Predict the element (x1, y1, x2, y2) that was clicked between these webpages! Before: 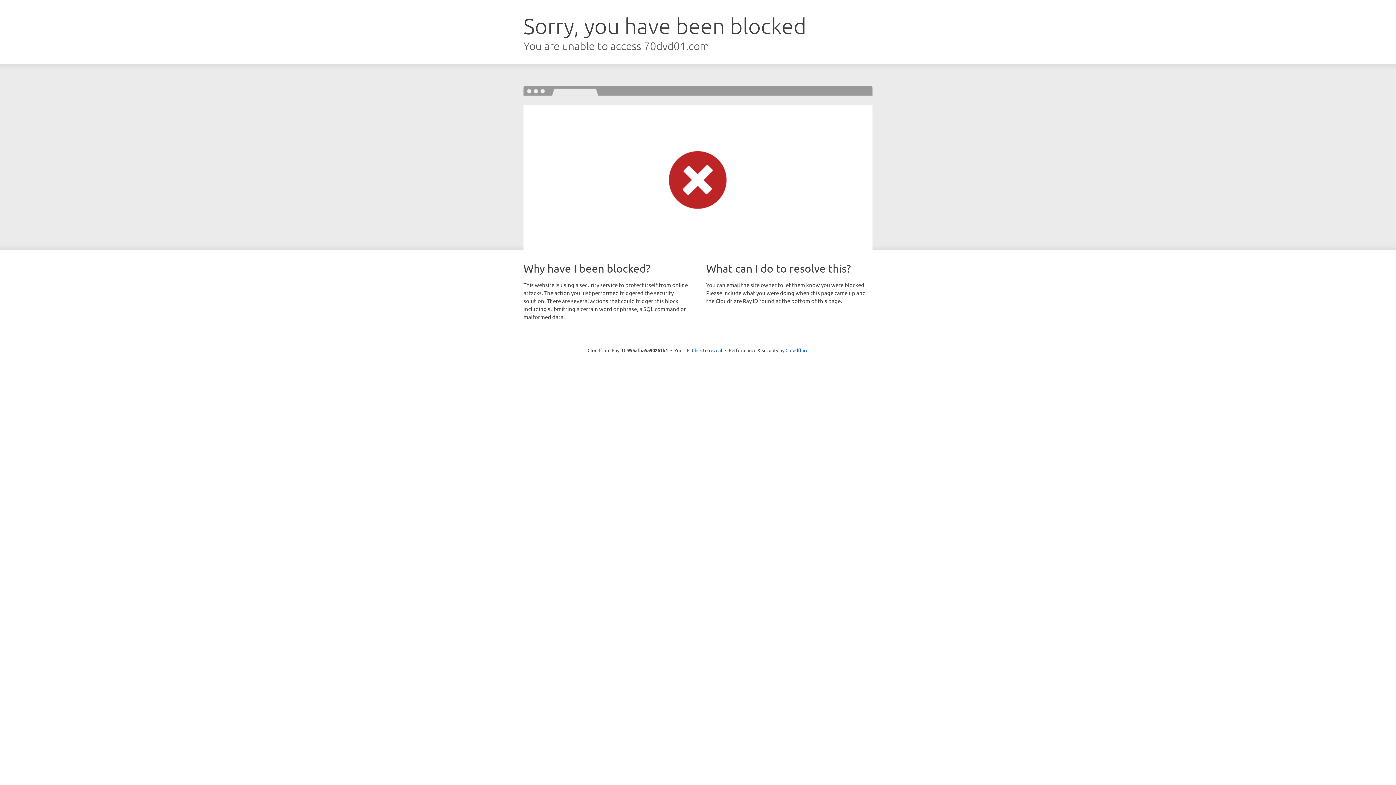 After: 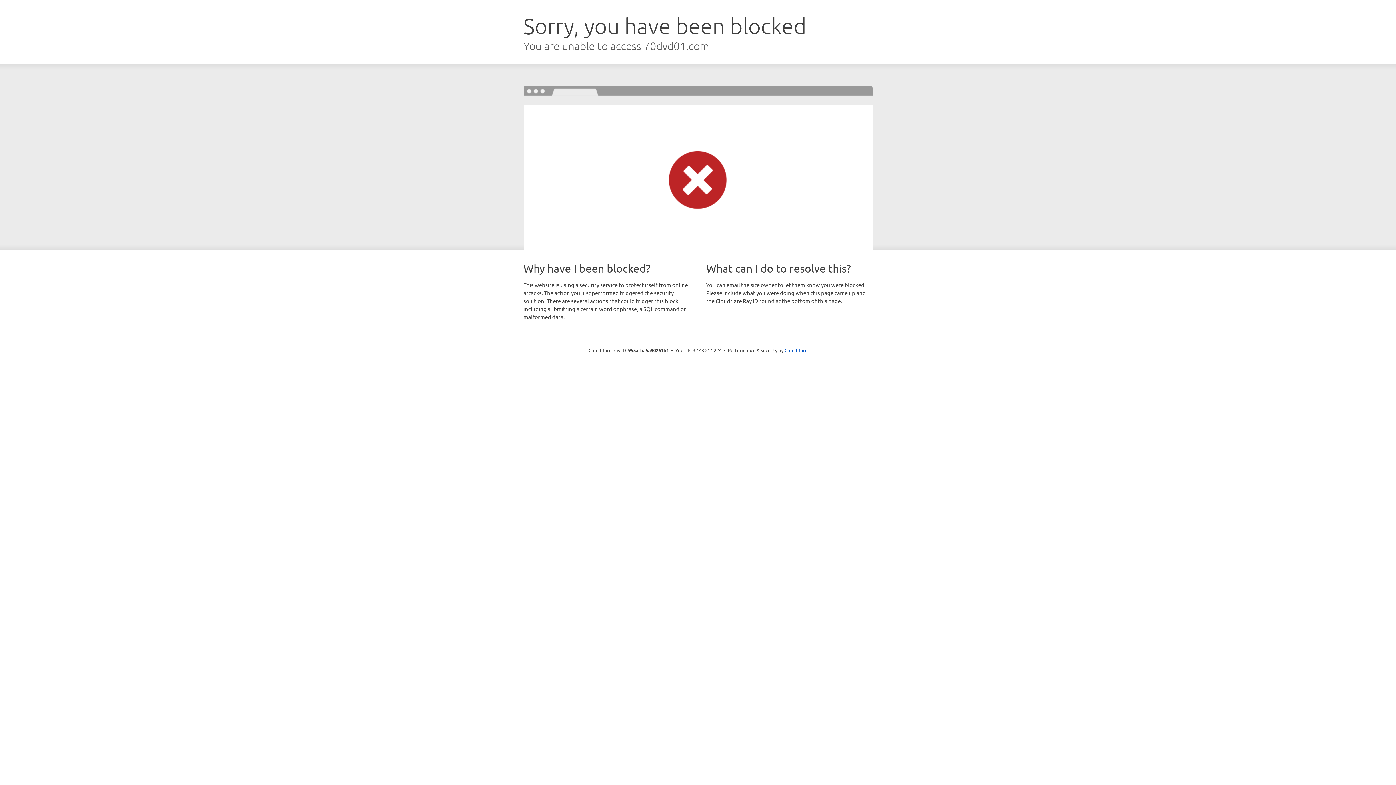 Action: label: Click to reveal bbox: (692, 346, 722, 353)